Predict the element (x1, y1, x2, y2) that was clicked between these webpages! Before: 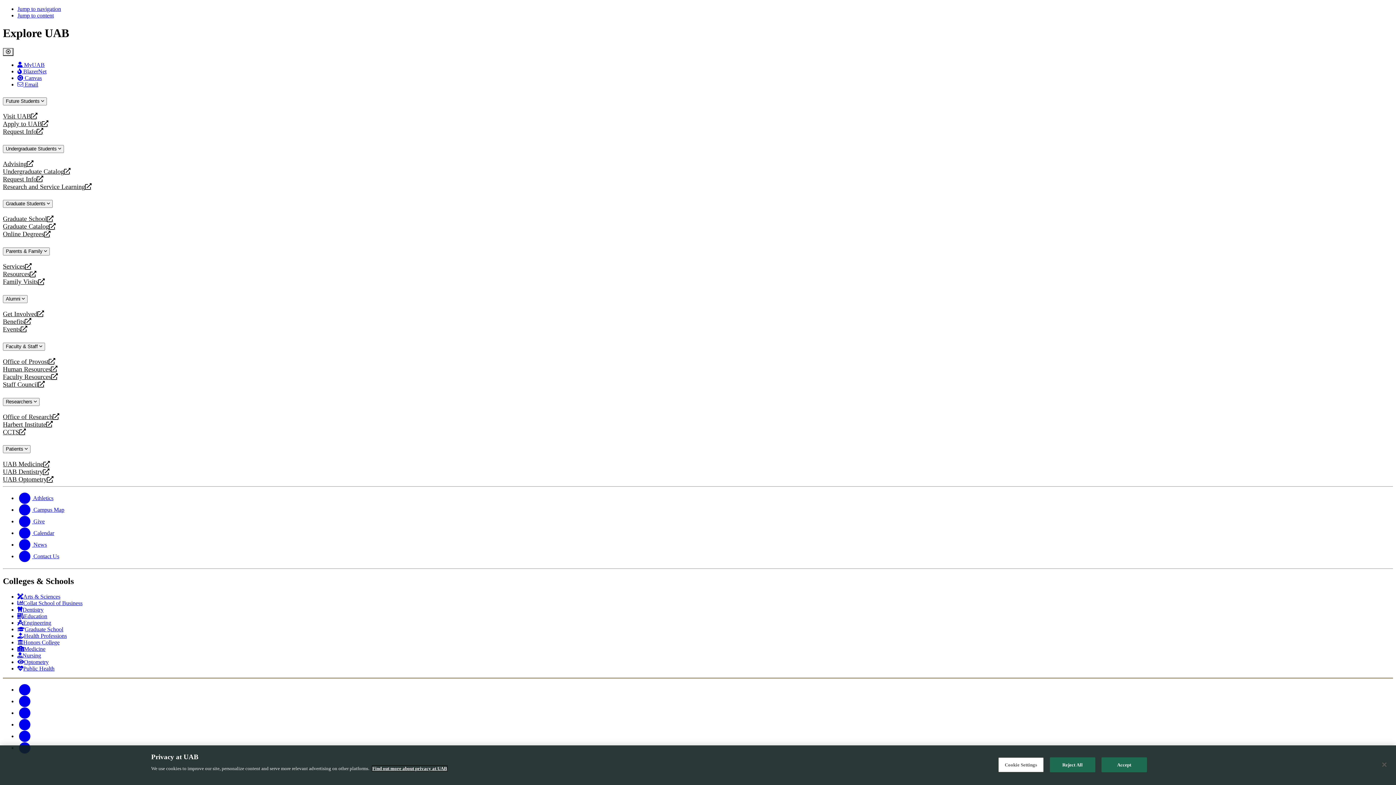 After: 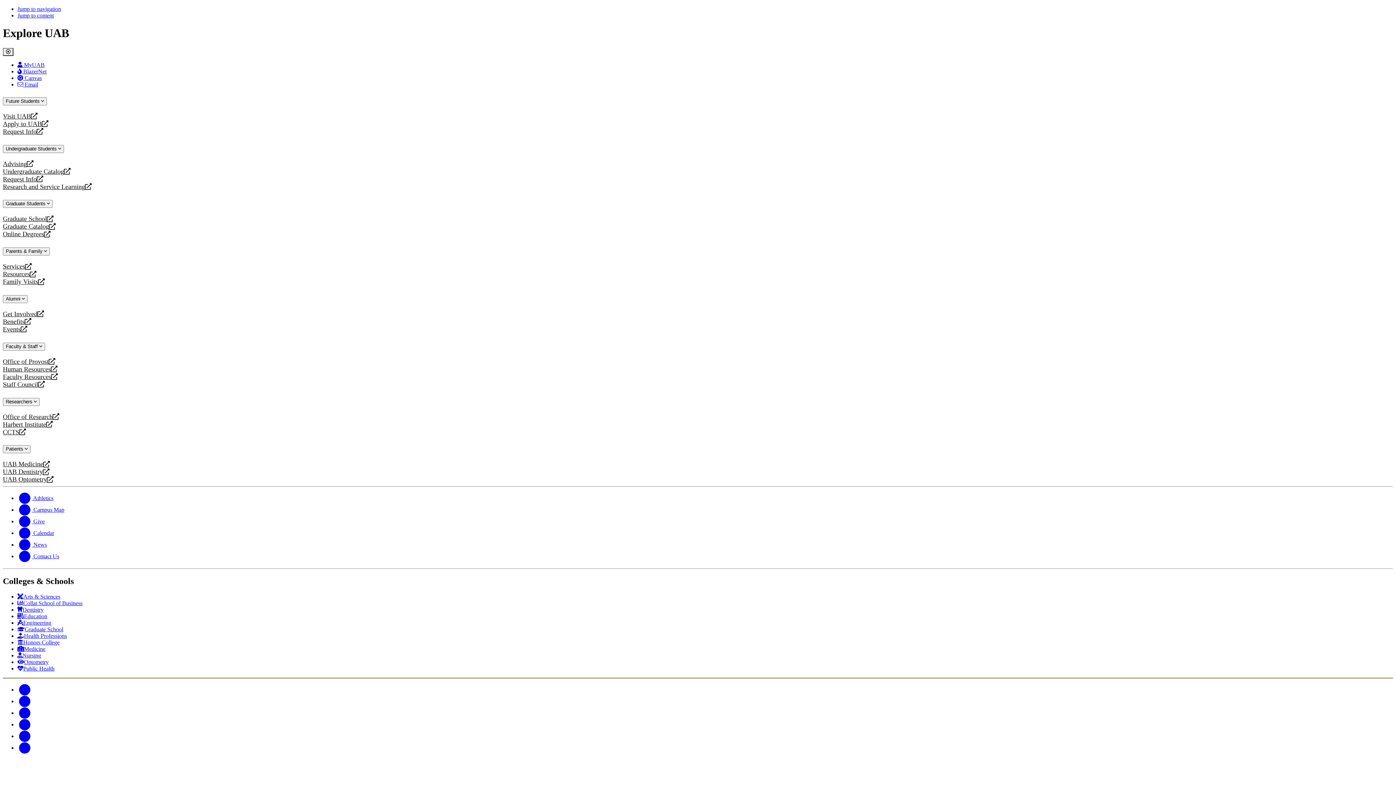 Action: bbox: (17, 74, 41, 81) label:  Canvas